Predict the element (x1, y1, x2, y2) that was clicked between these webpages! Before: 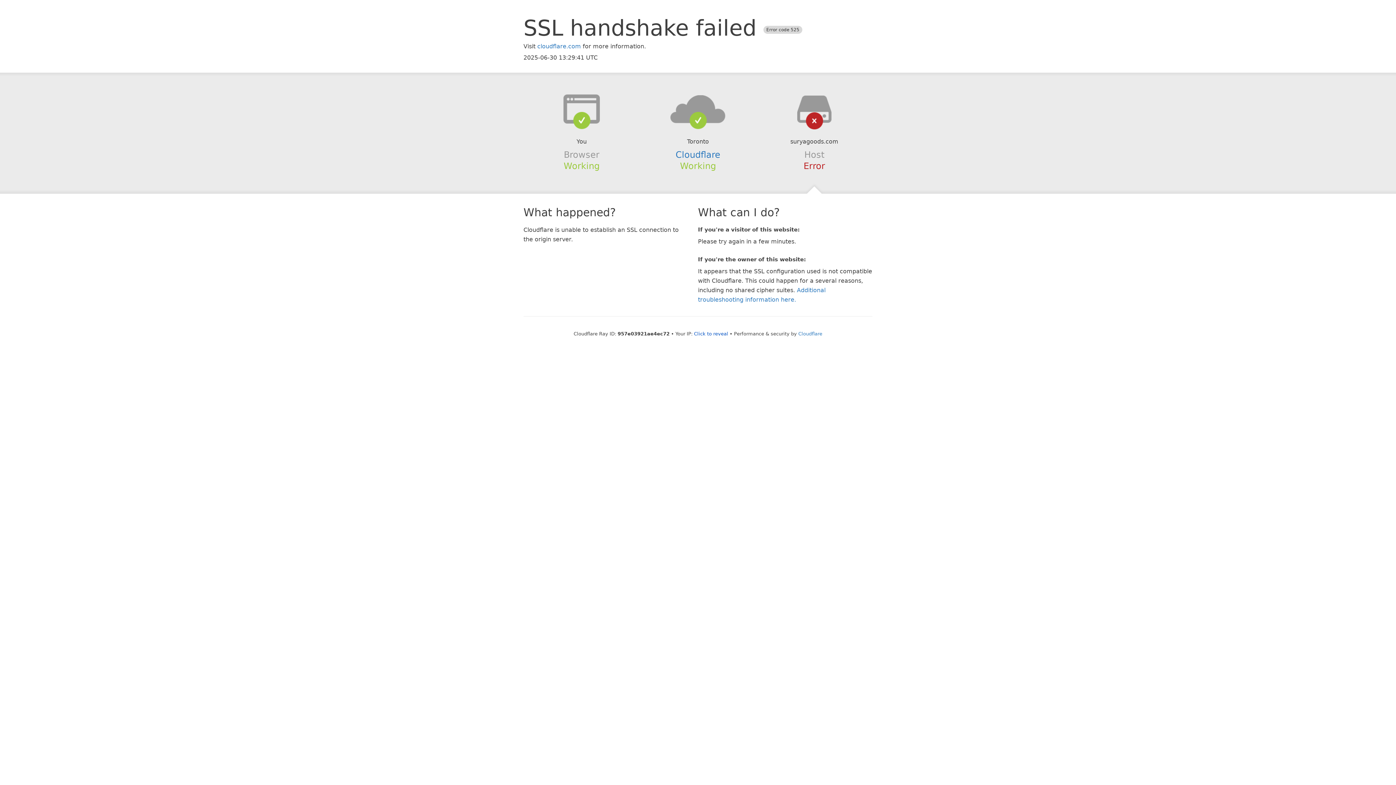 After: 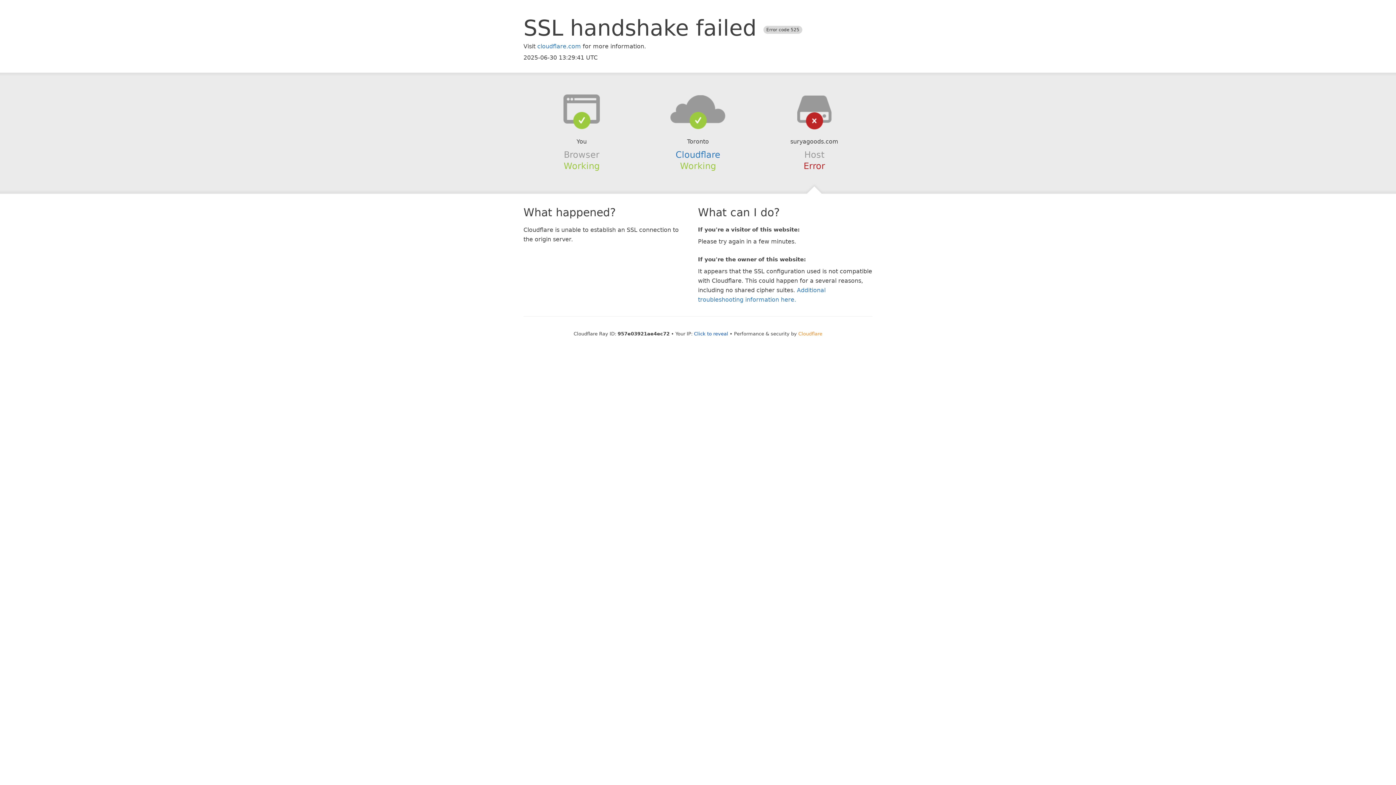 Action: label: Cloudflare bbox: (798, 331, 822, 336)